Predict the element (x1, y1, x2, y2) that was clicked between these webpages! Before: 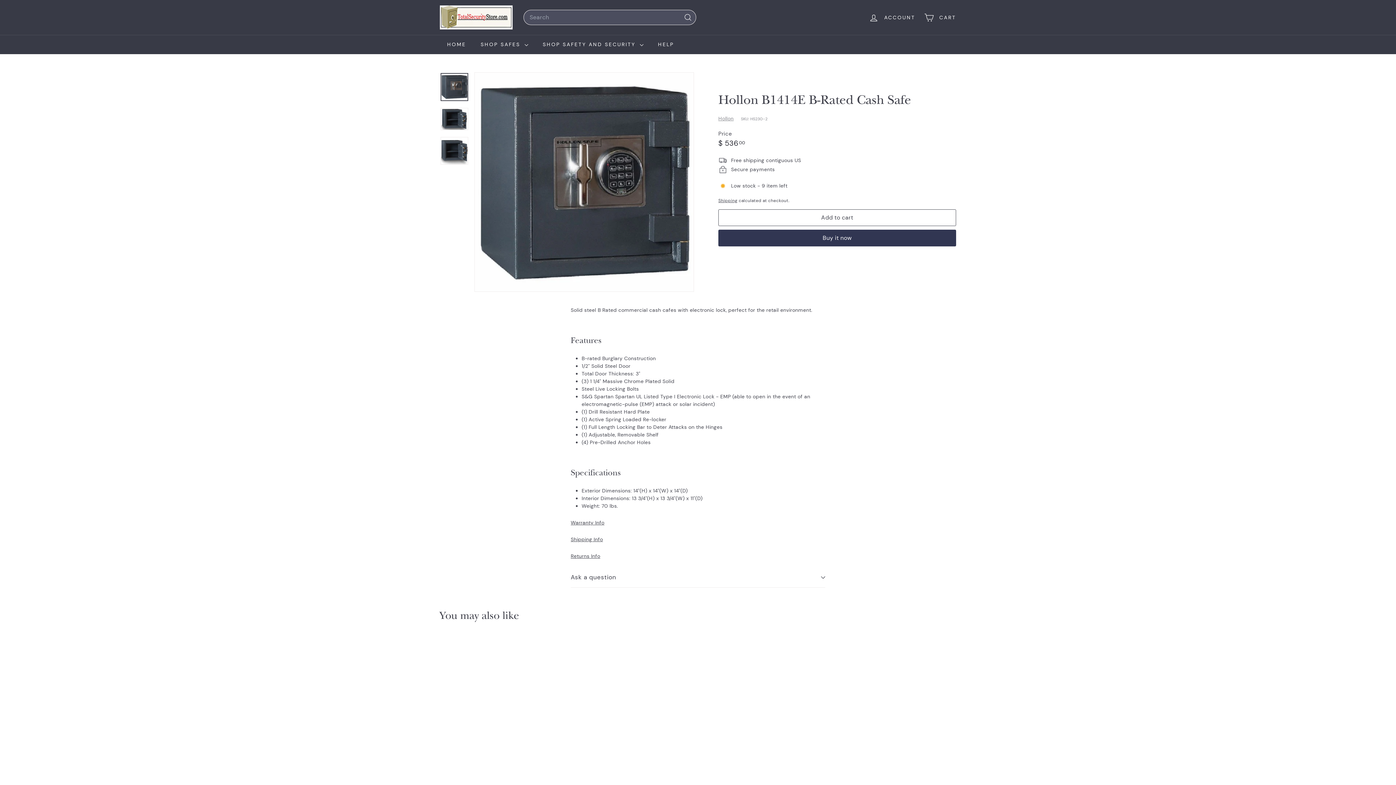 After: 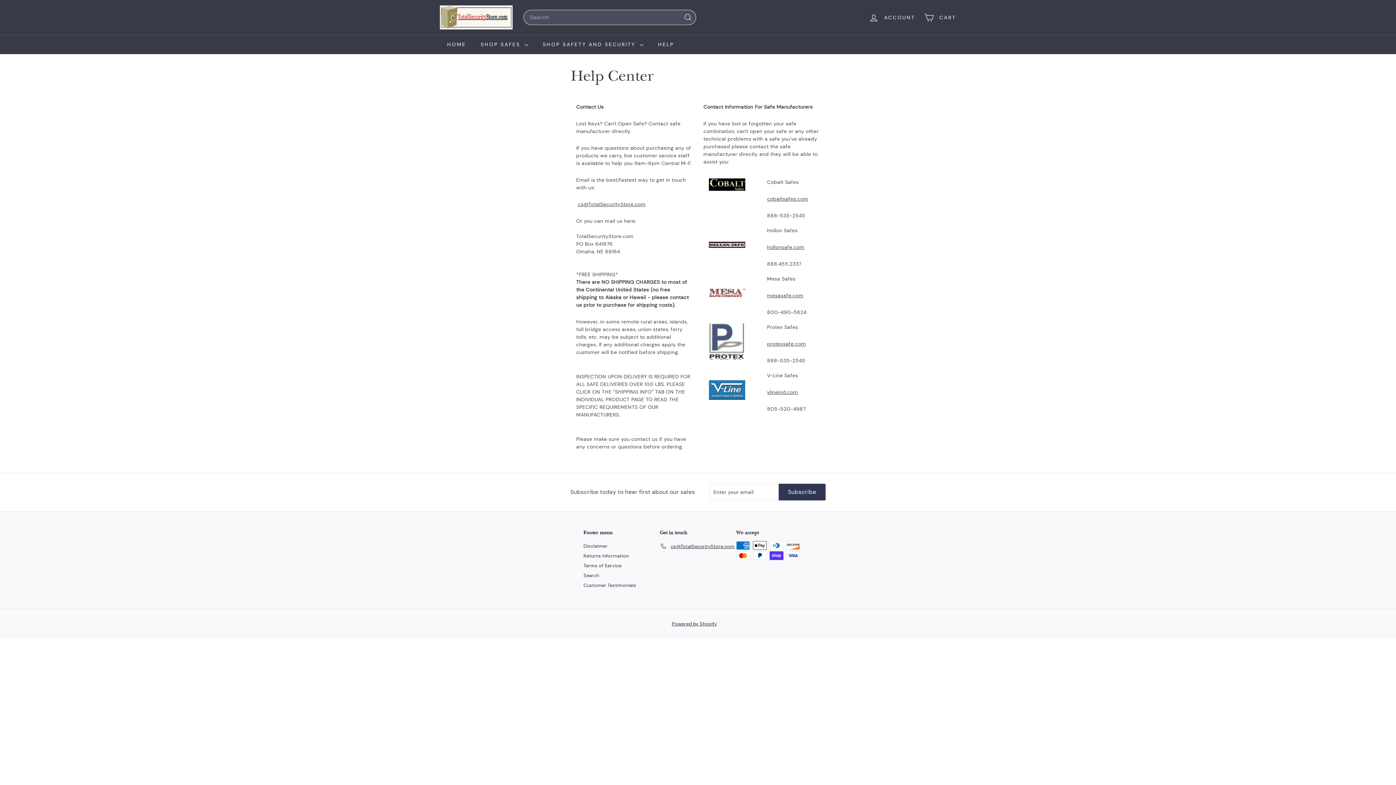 Action: bbox: (650, 35, 681, 54) label: HELP